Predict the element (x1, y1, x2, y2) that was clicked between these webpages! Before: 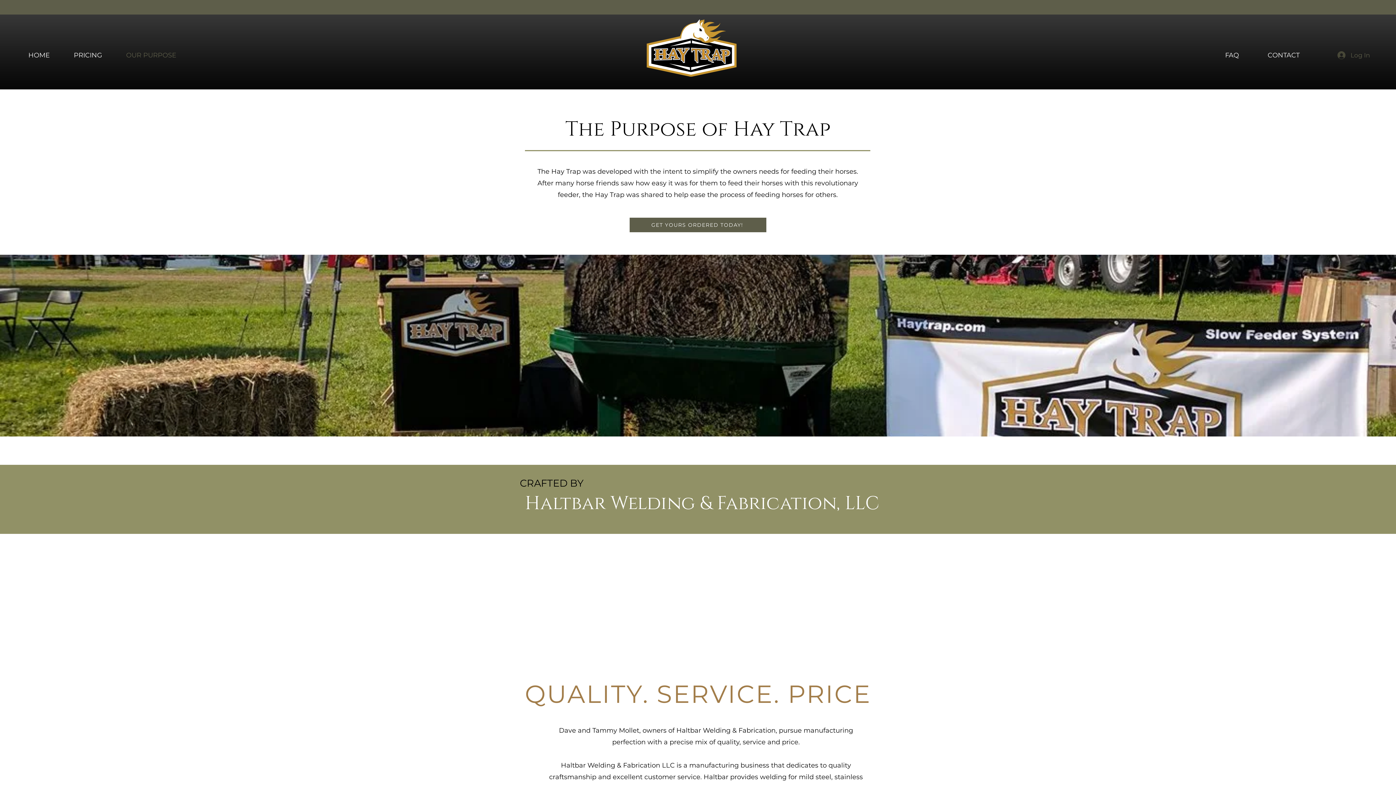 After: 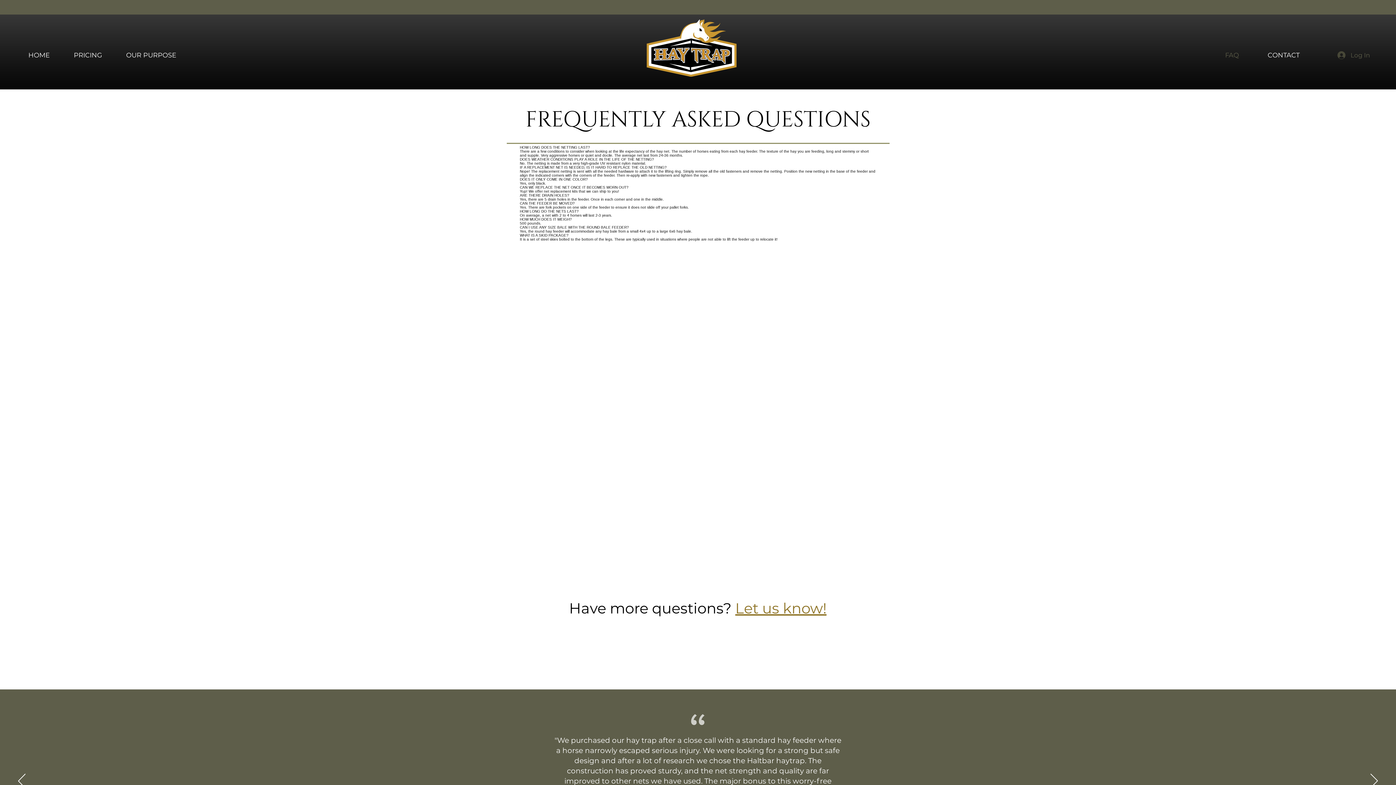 Action: bbox: (1219, 46, 1262, 64) label: FAQ